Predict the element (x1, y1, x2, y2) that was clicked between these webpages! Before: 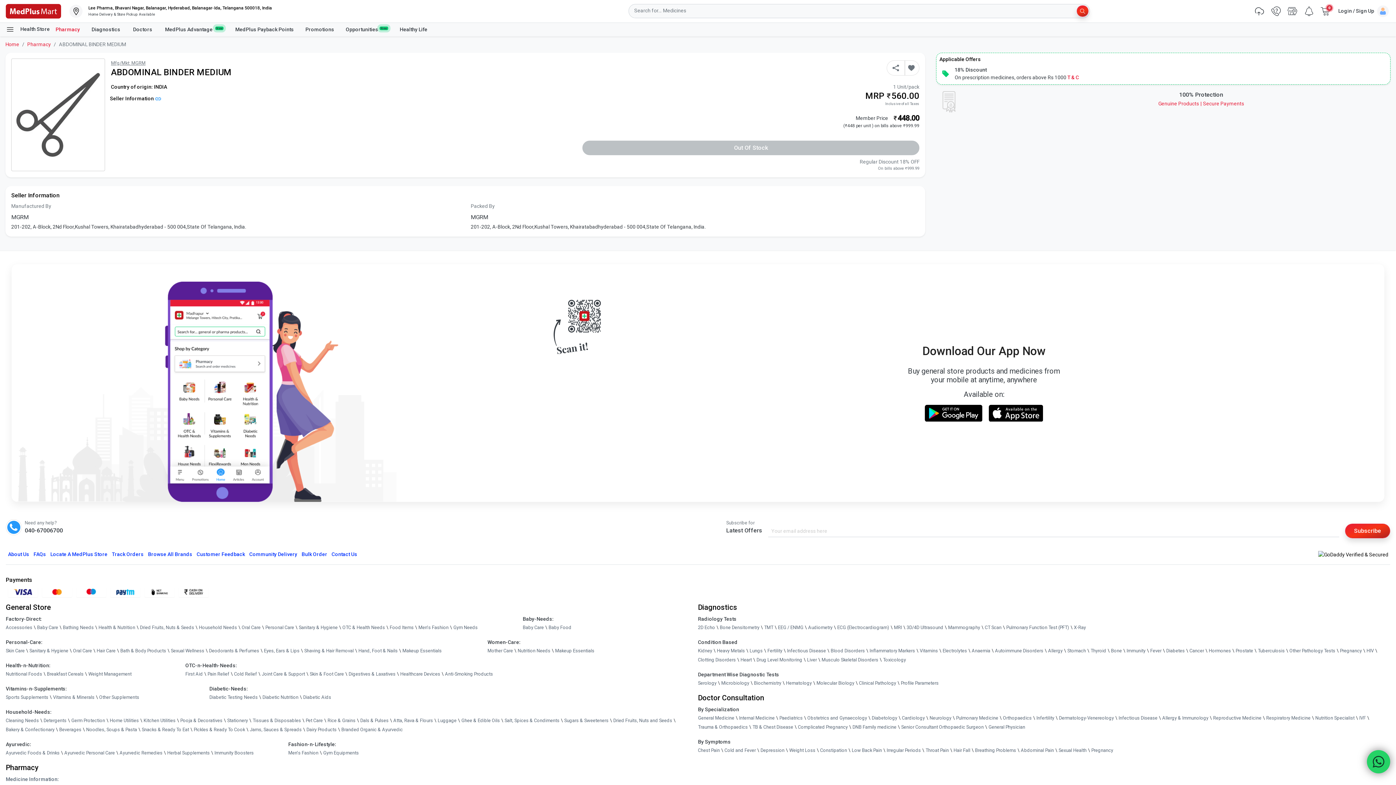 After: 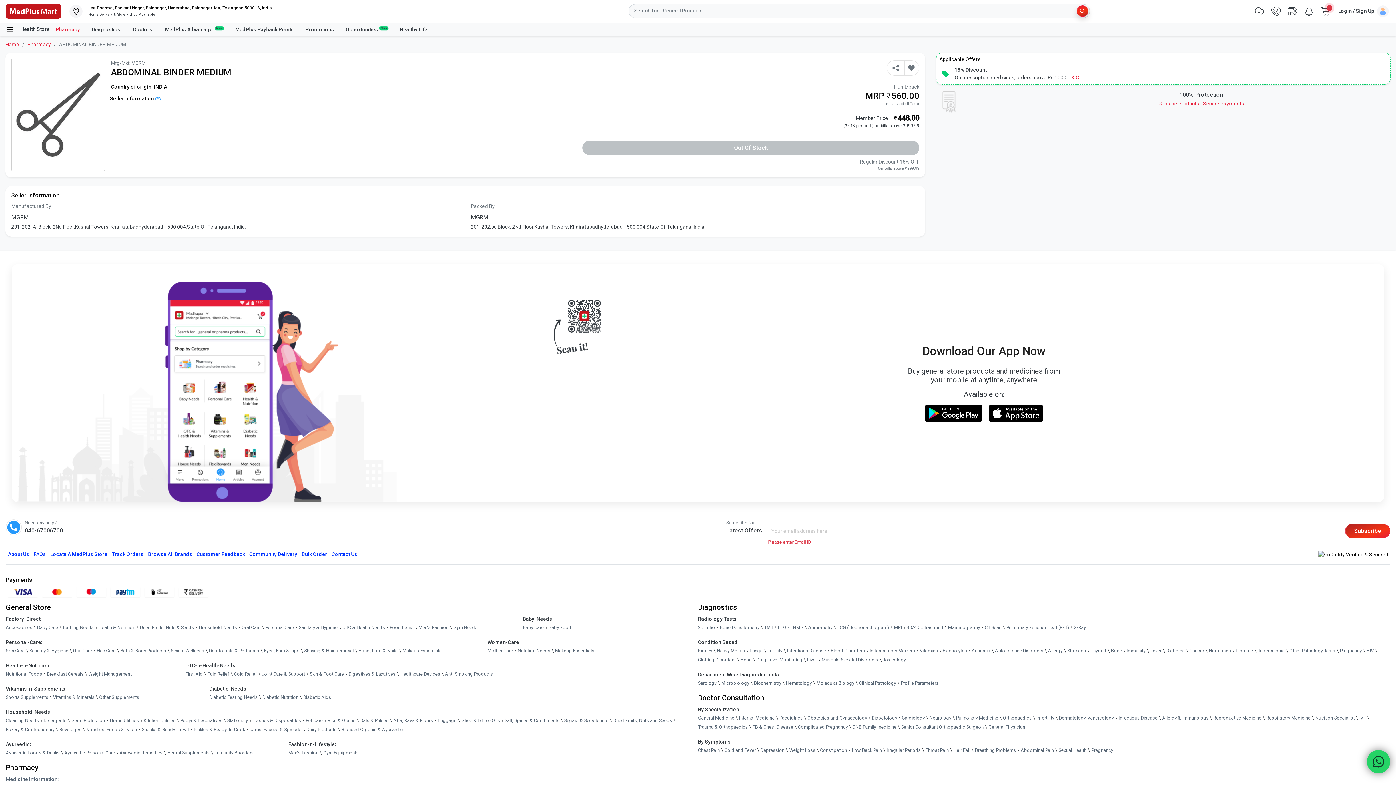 Action: bbox: (1345, 684, 1390, 699) label: Subscribe